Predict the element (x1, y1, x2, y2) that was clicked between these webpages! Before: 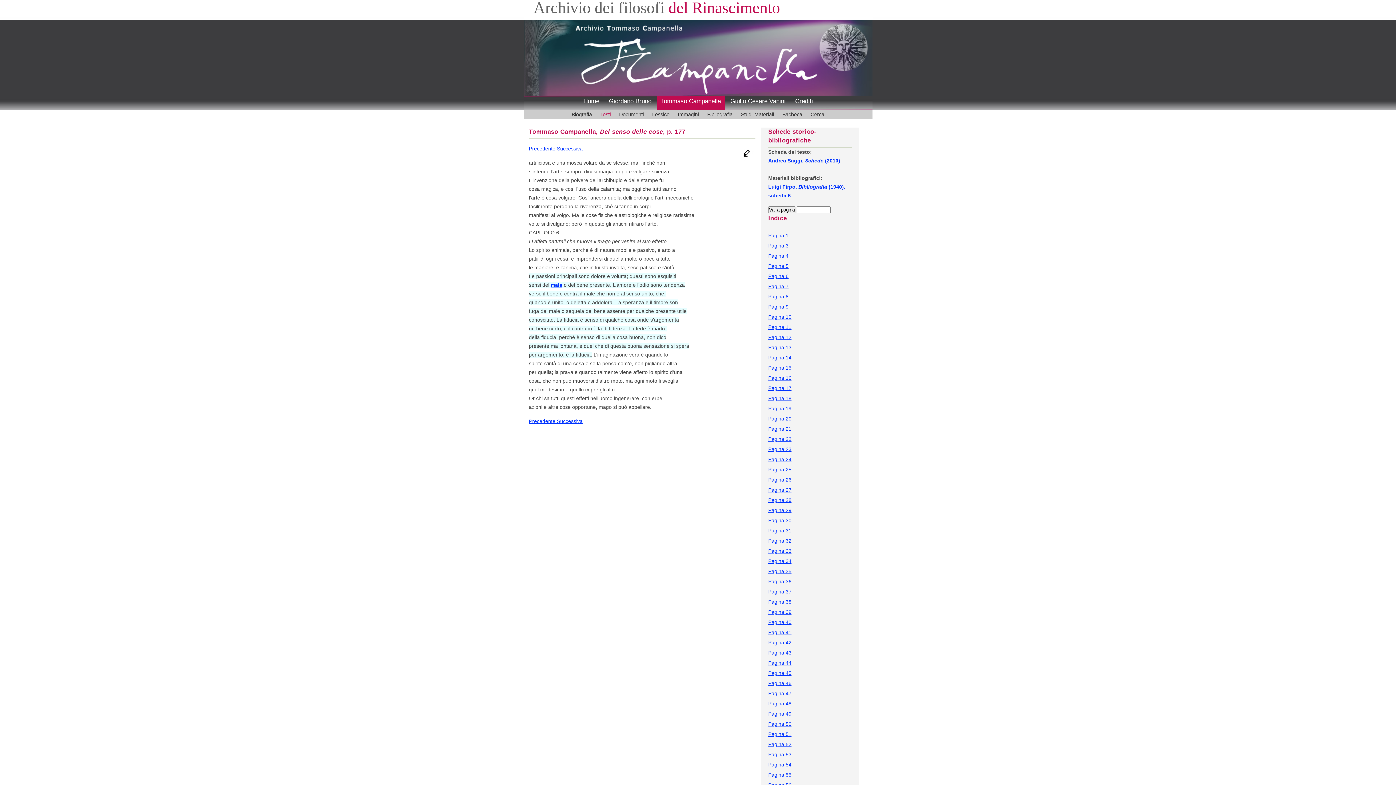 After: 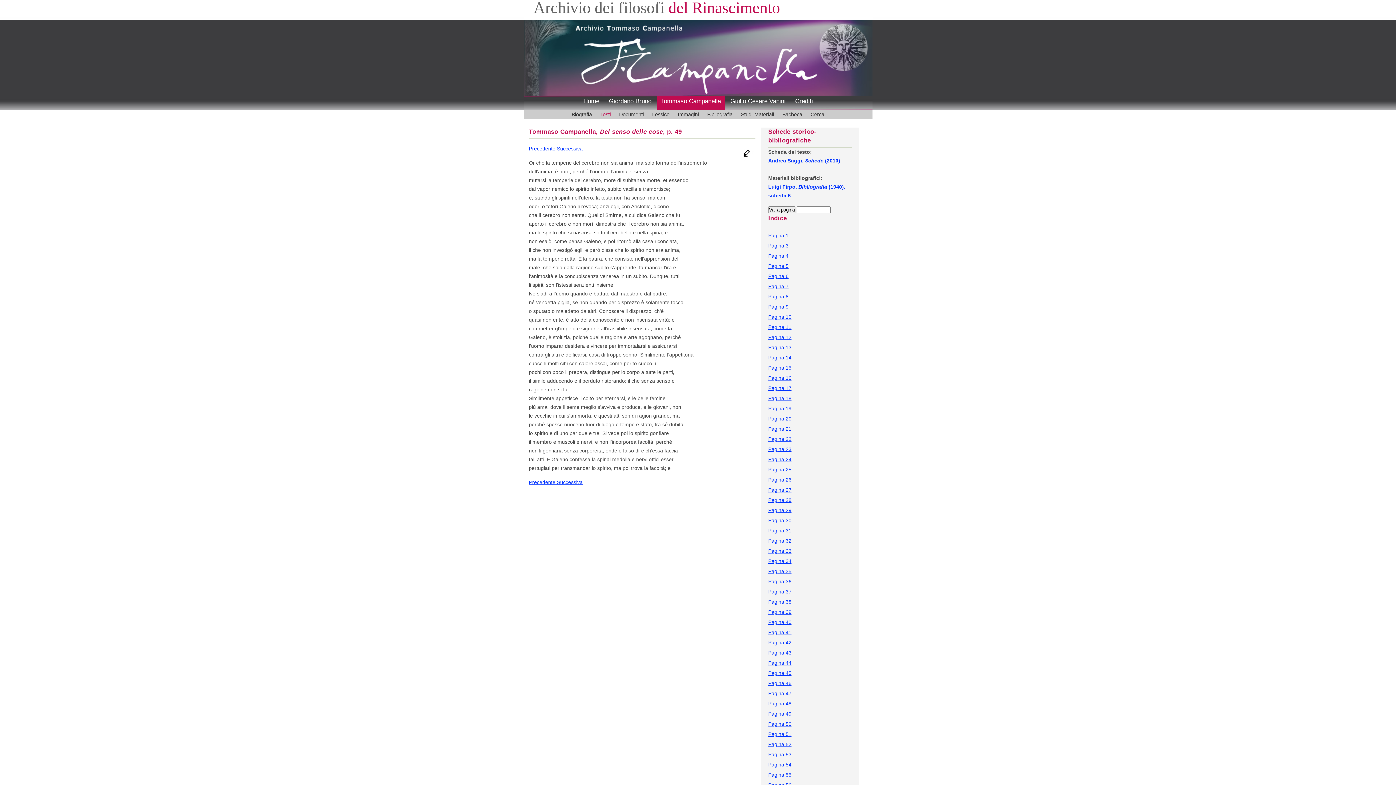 Action: bbox: (768, 711, 791, 717) label: Pagina 49